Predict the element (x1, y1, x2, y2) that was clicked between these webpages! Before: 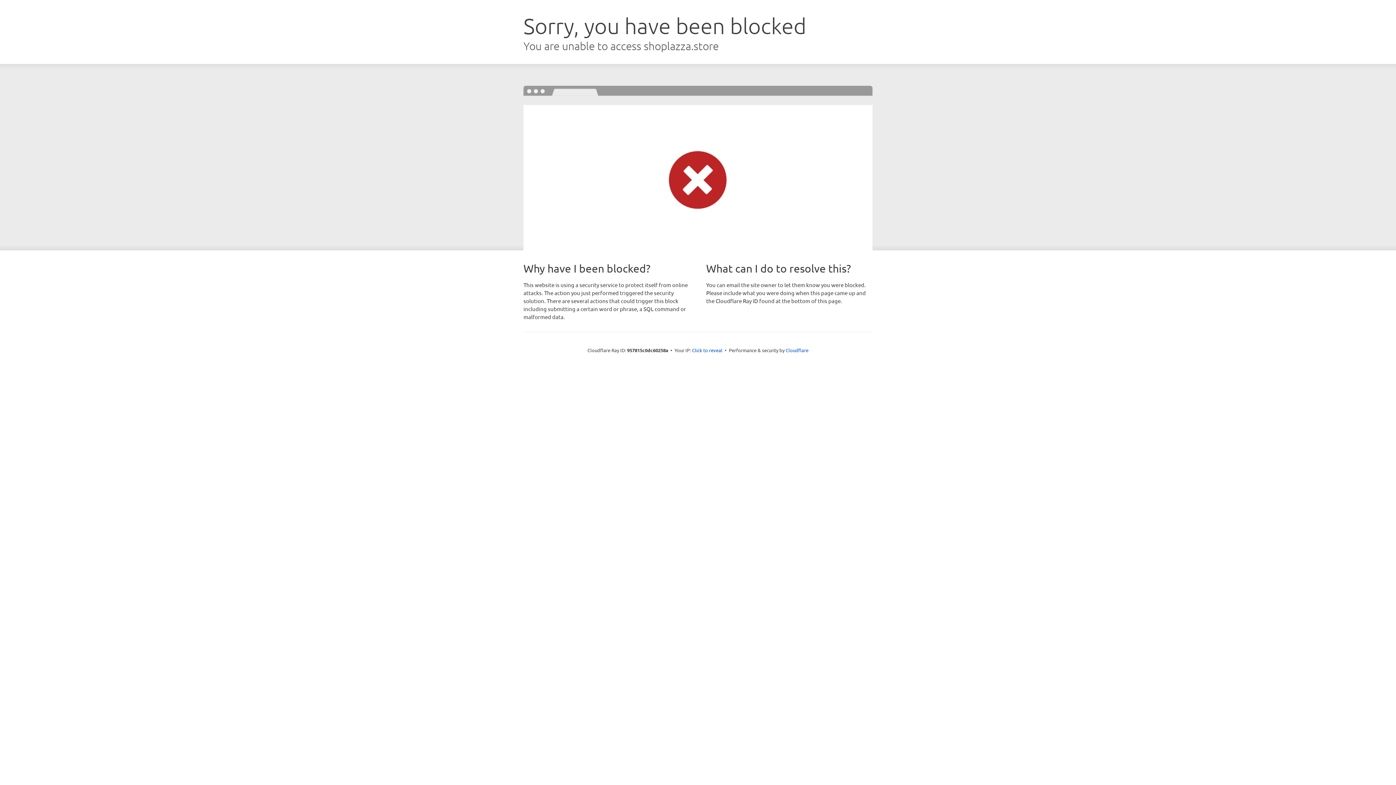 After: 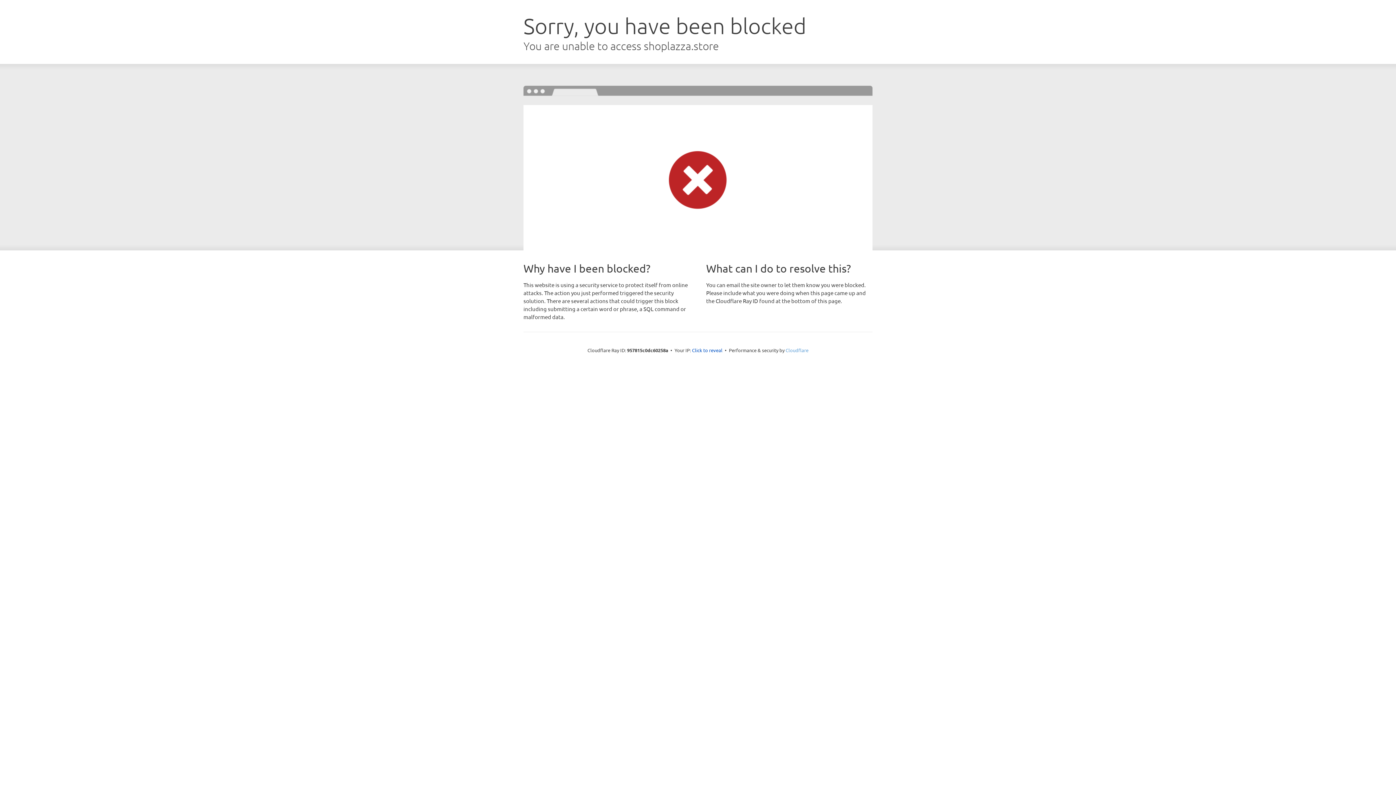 Action: bbox: (785, 347, 808, 353) label: Cloudflare